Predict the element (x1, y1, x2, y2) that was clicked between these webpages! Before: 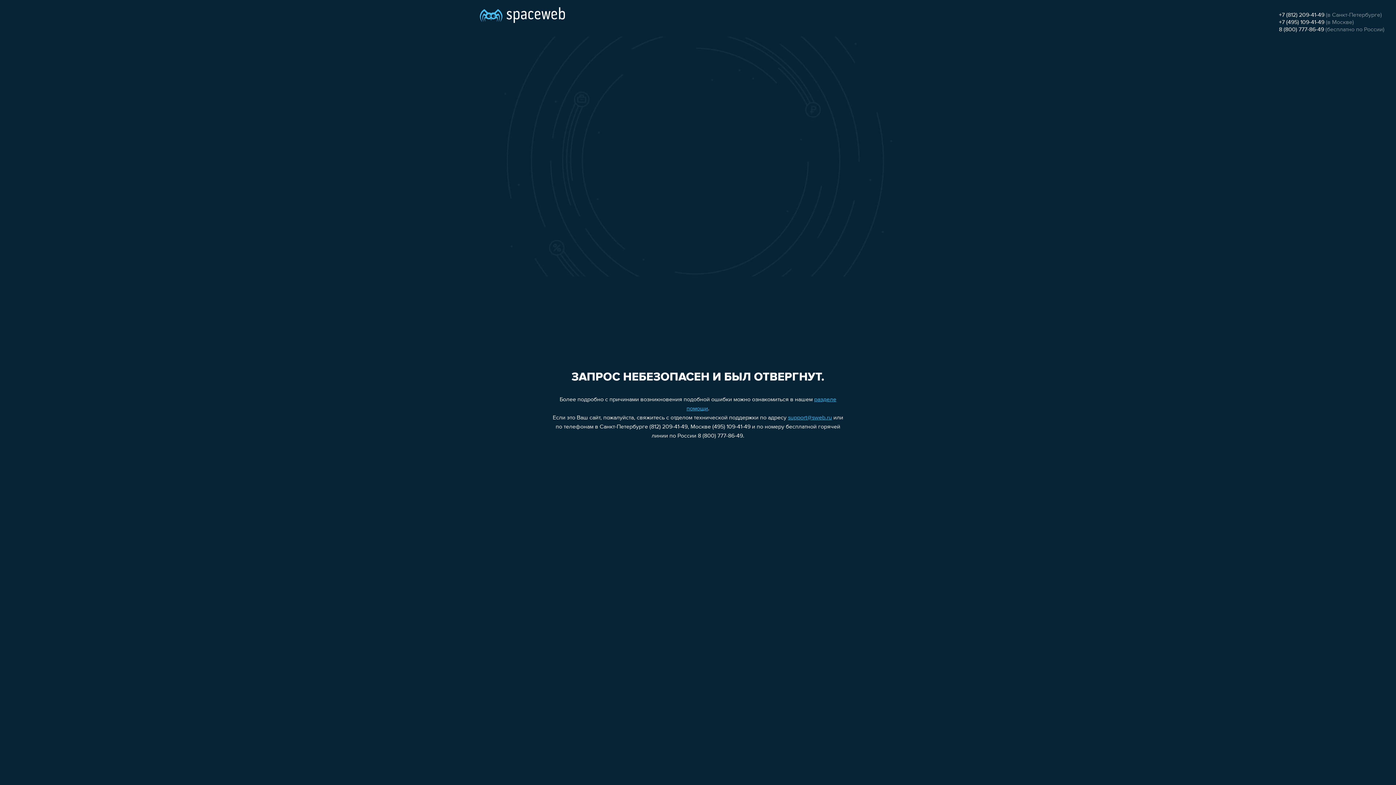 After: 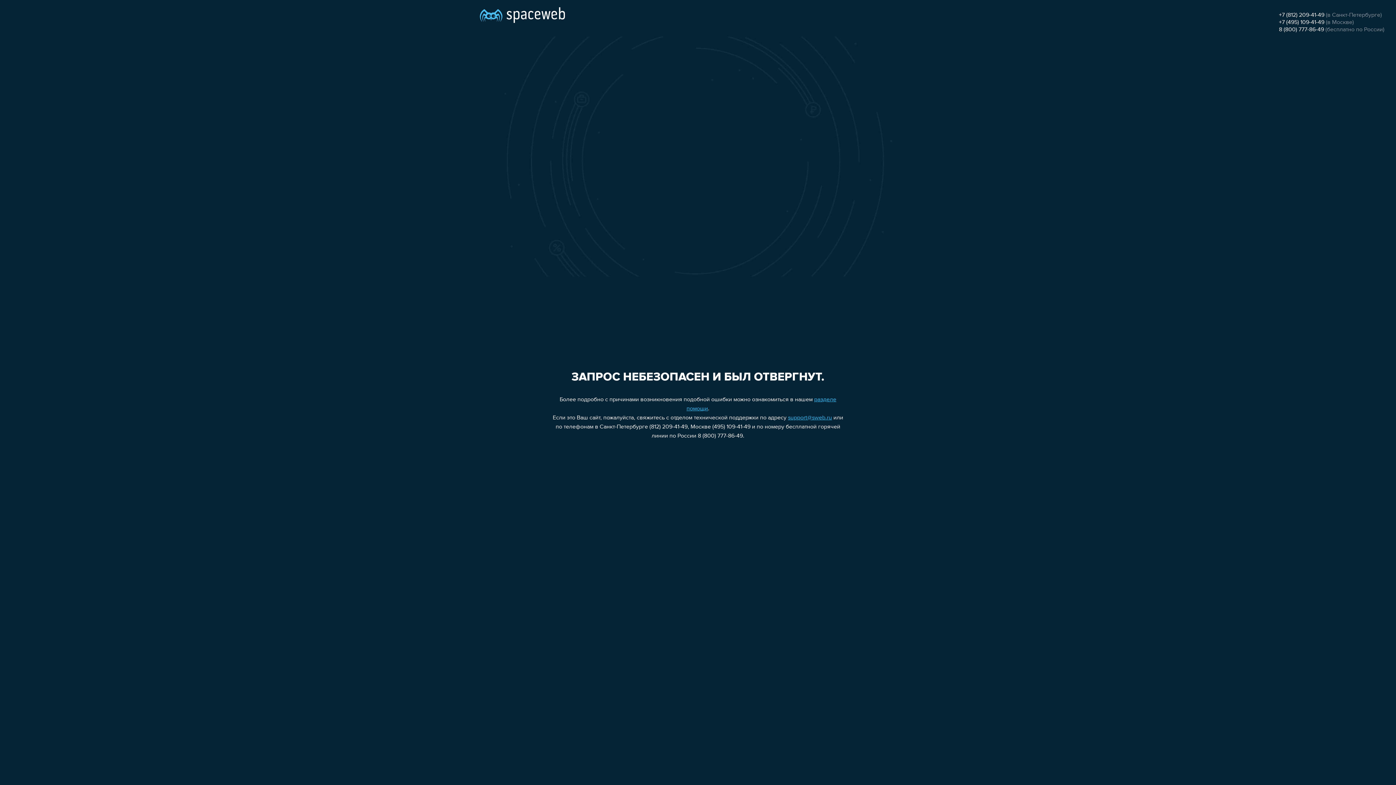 Action: label: 8 (800) 777-86-49 bbox: (1279, 26, 1324, 32)